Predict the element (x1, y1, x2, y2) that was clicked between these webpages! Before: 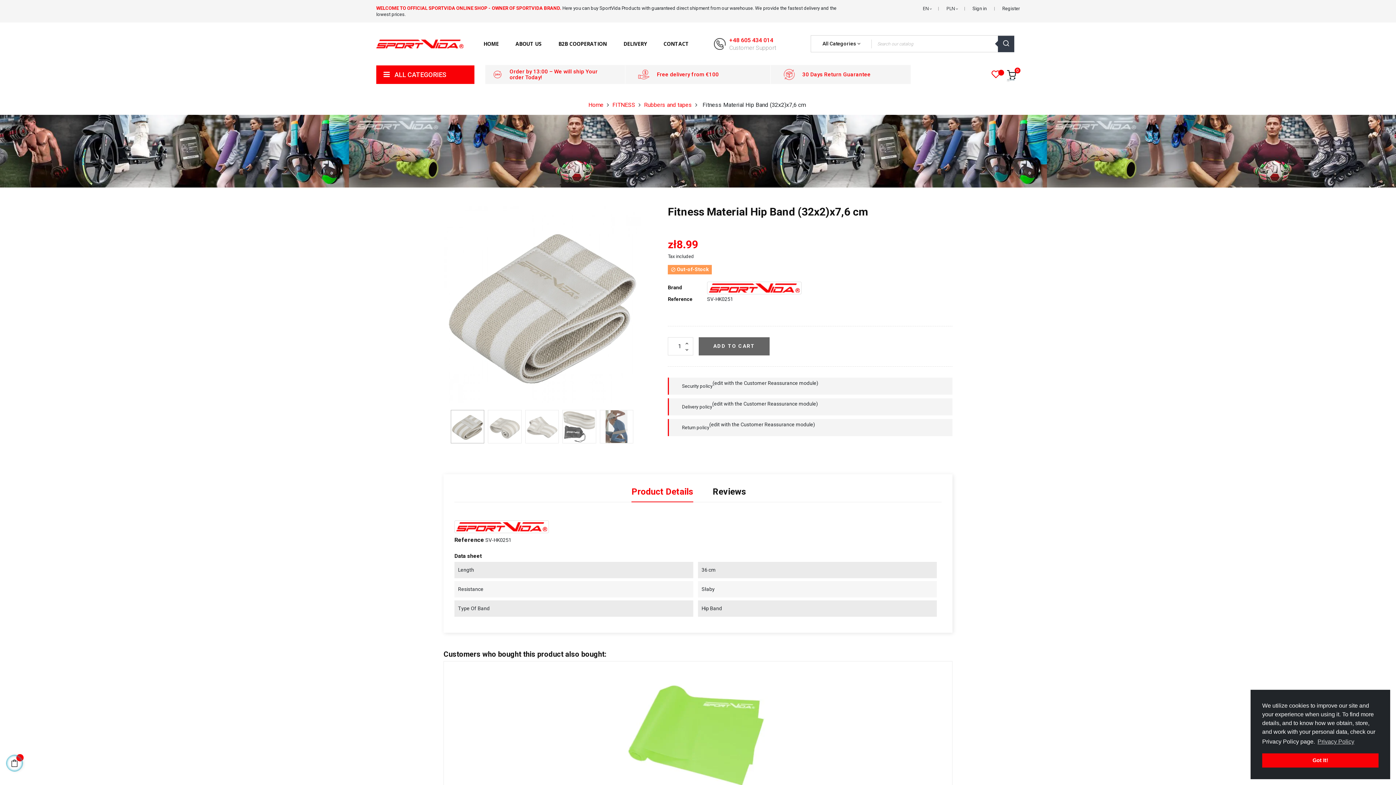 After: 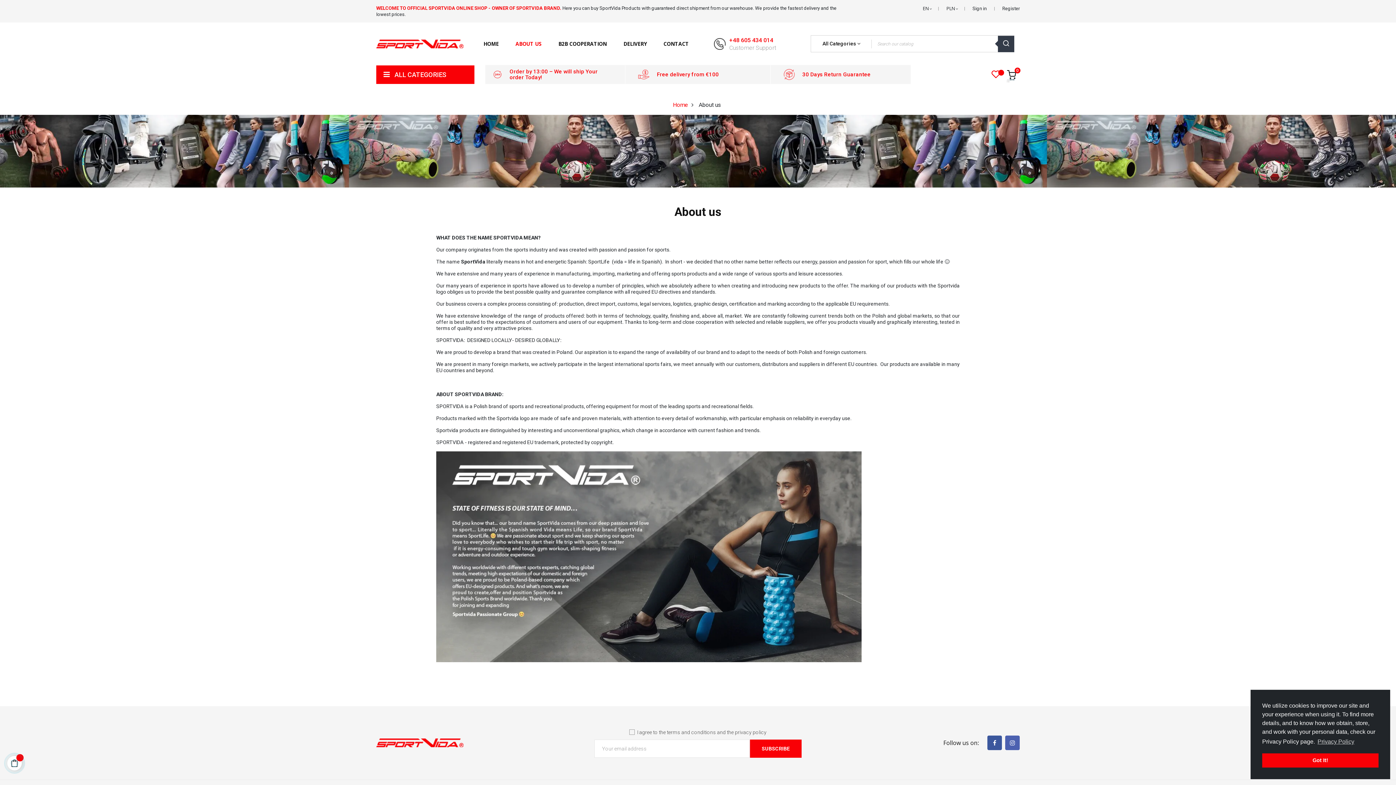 Action: bbox: (515, 36, 541, 51) label: ABOUT US